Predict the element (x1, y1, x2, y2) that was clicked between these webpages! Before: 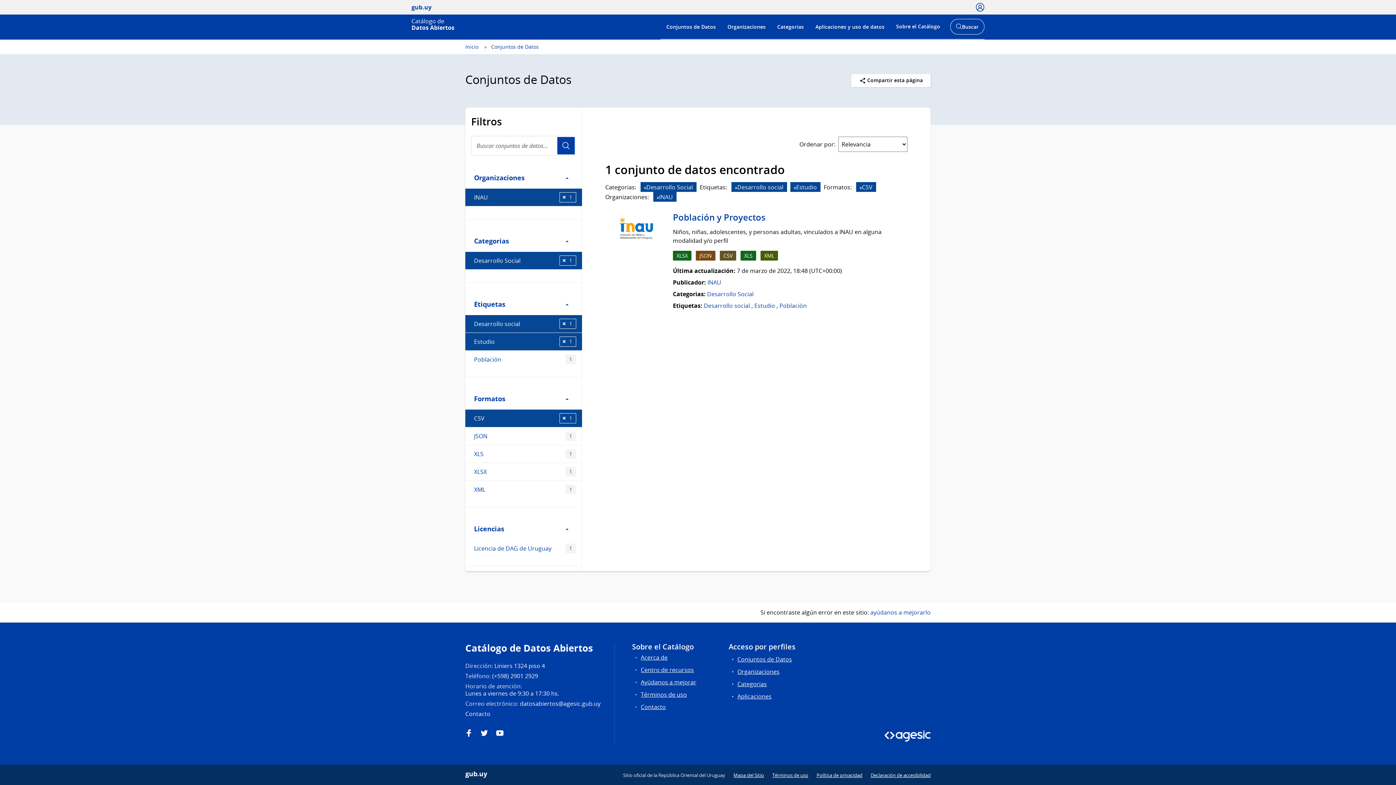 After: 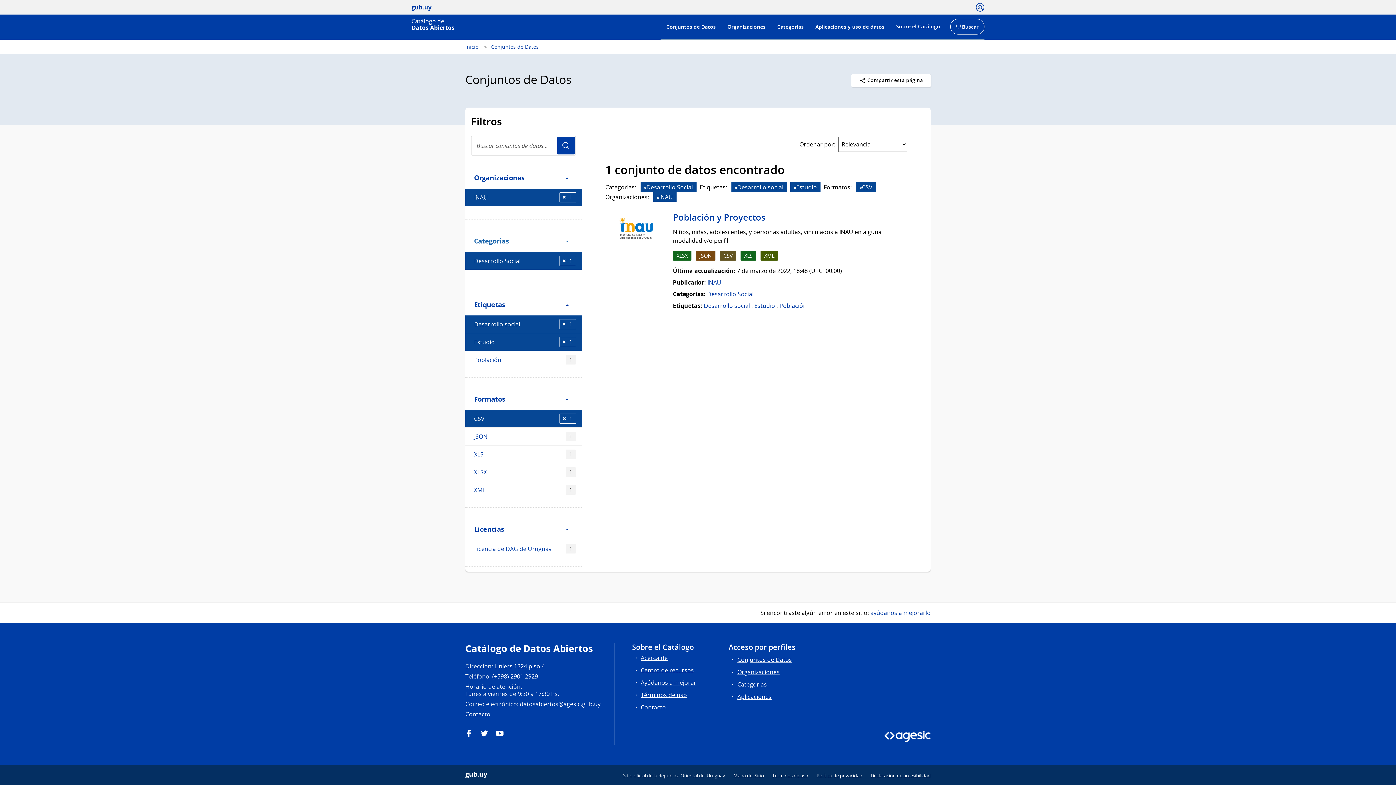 Action: bbox: (465, 224, 581, 251) label: Categorias